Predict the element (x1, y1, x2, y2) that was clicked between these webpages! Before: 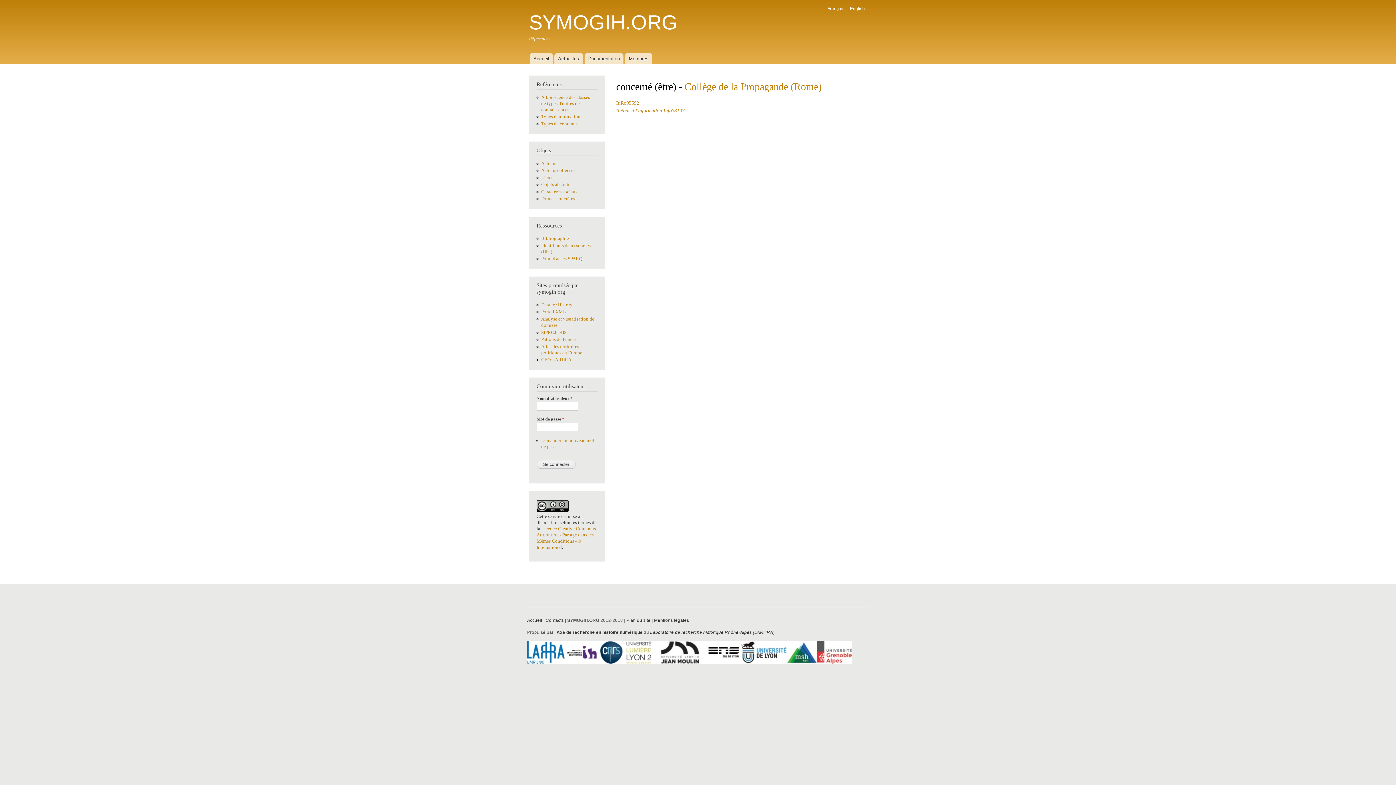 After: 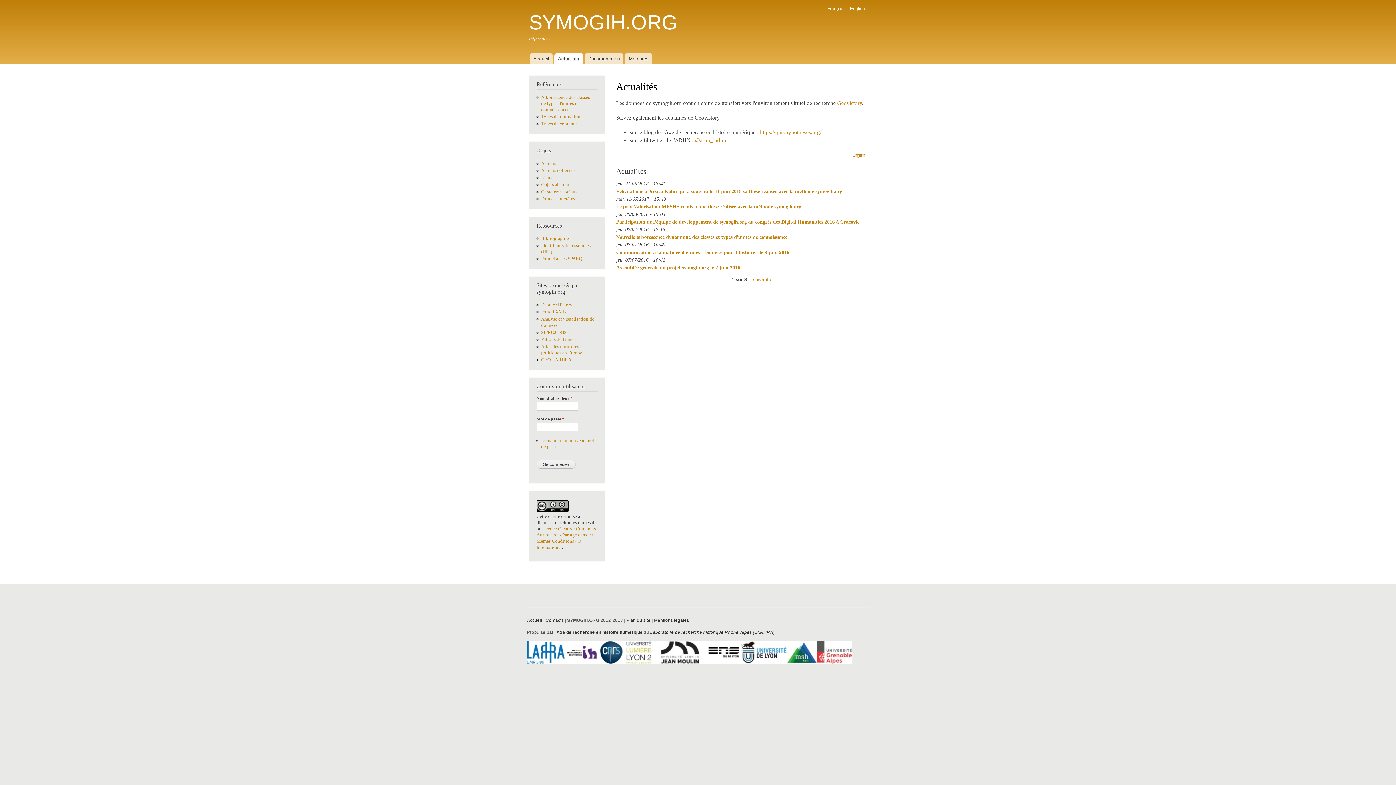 Action: label: Actualités bbox: (554, 53, 583, 64)